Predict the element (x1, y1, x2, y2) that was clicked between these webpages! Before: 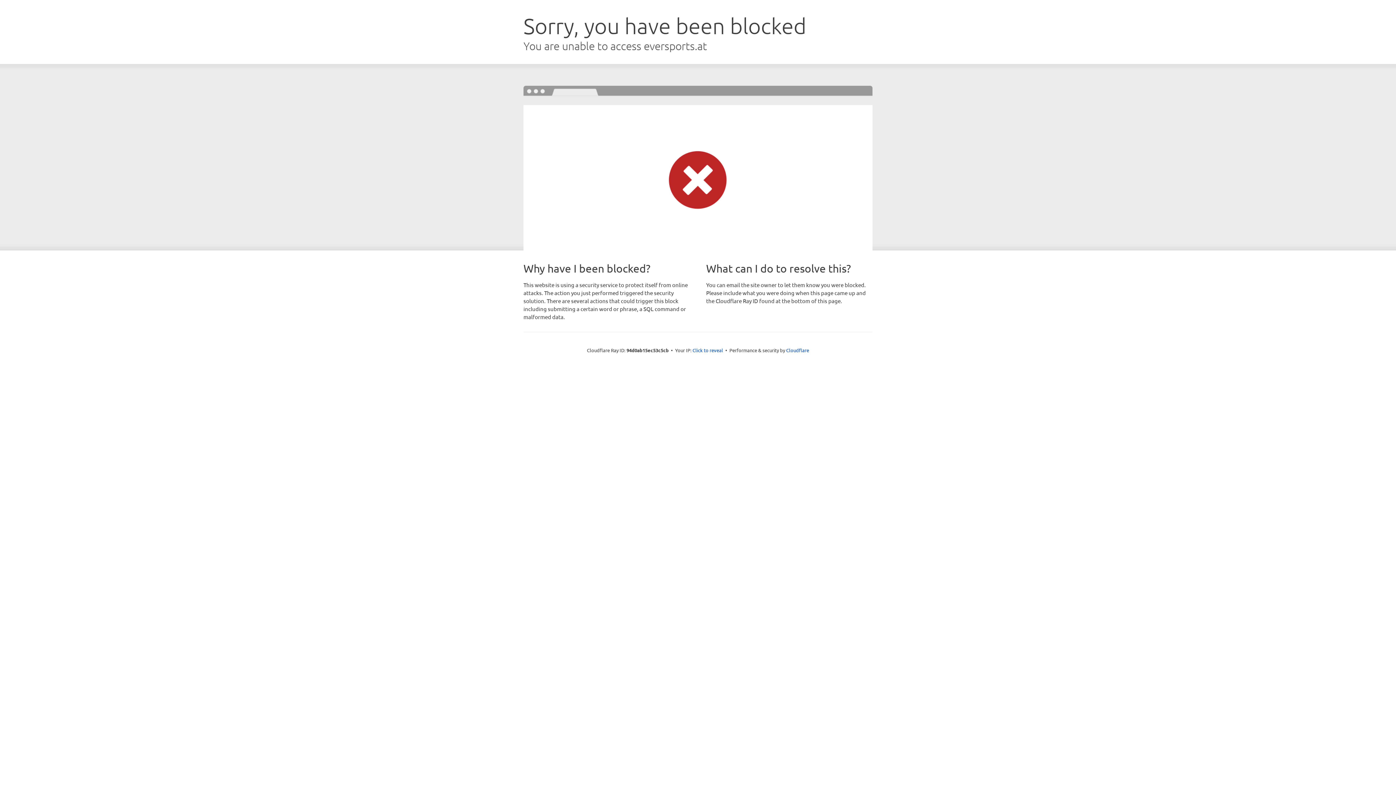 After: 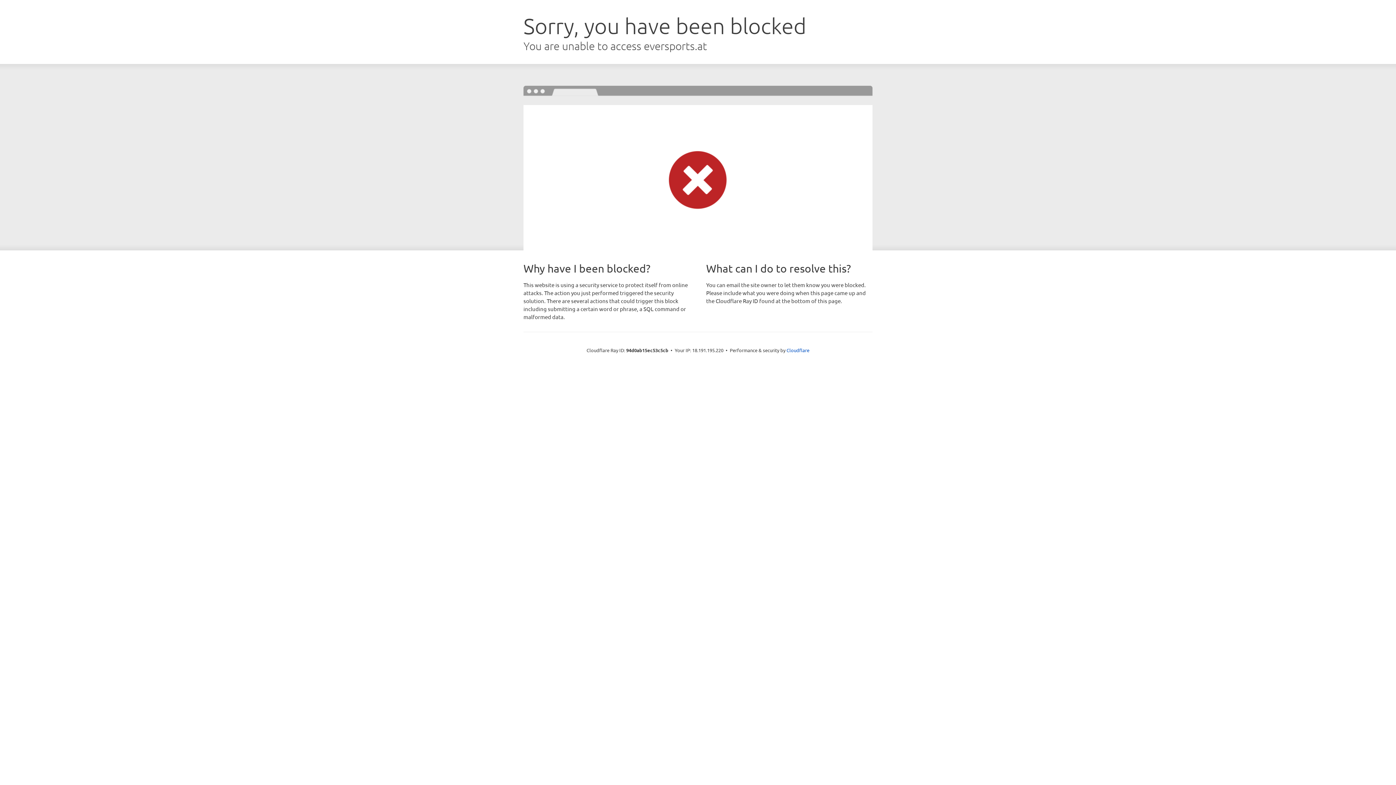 Action: label: Click to reveal bbox: (692, 346, 723, 353)